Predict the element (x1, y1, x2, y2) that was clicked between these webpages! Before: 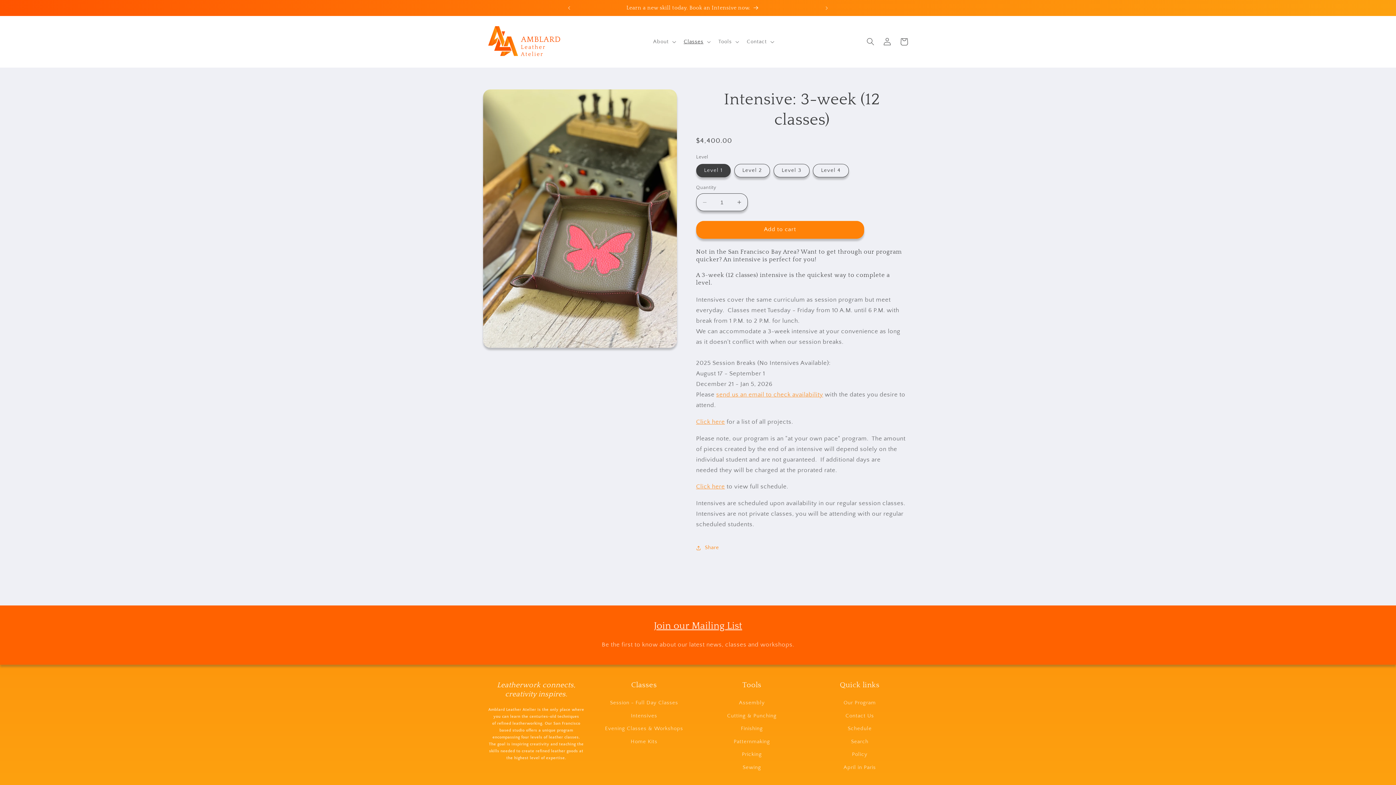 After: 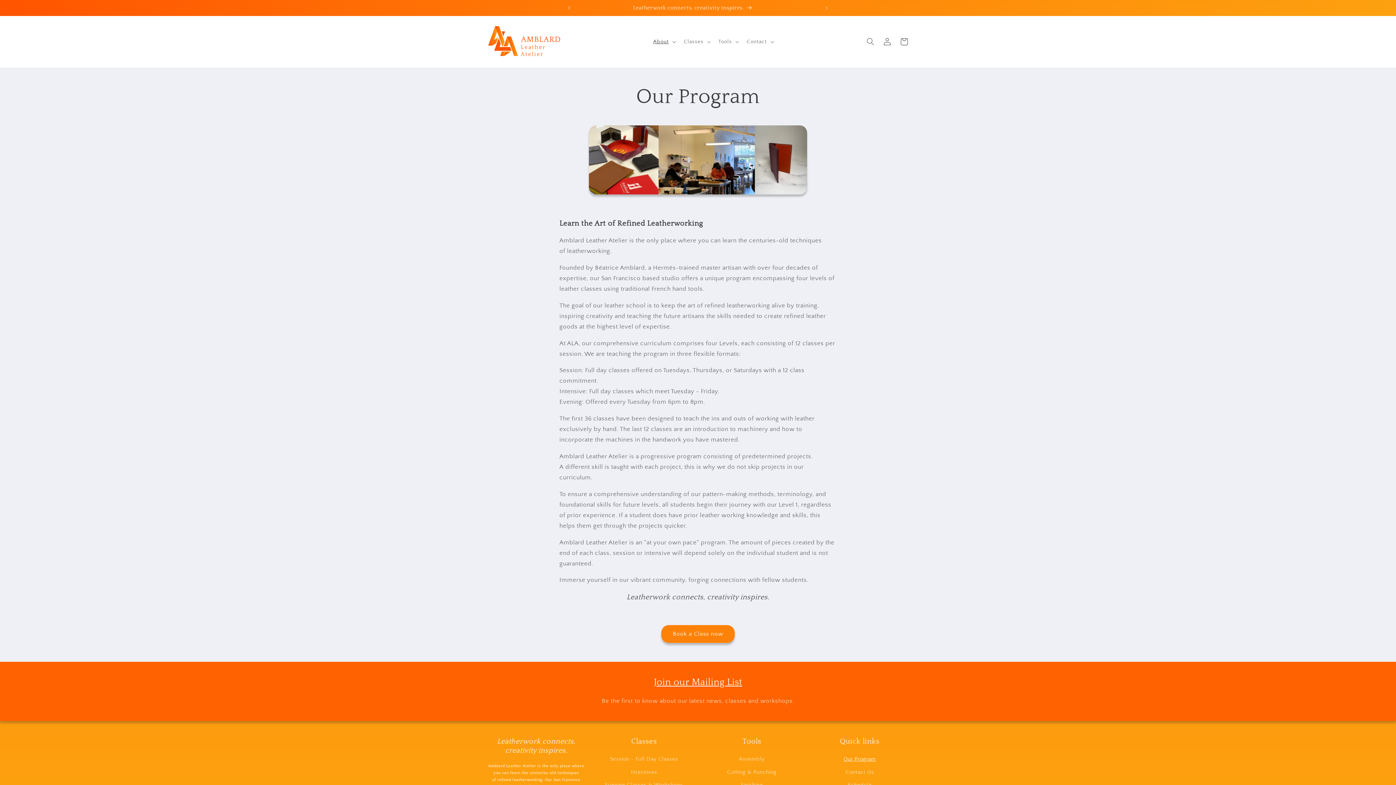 Action: label: Our Program bbox: (843, 699, 876, 710)